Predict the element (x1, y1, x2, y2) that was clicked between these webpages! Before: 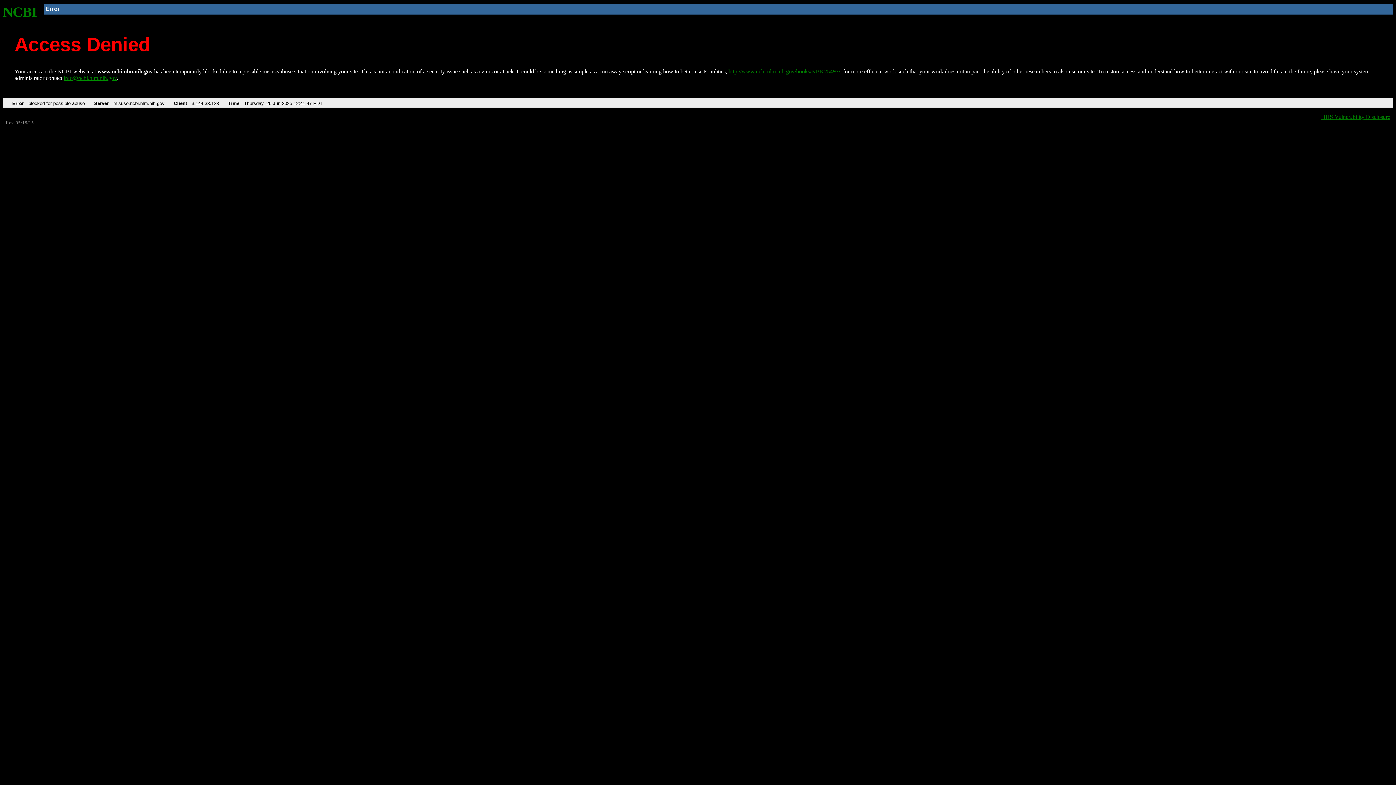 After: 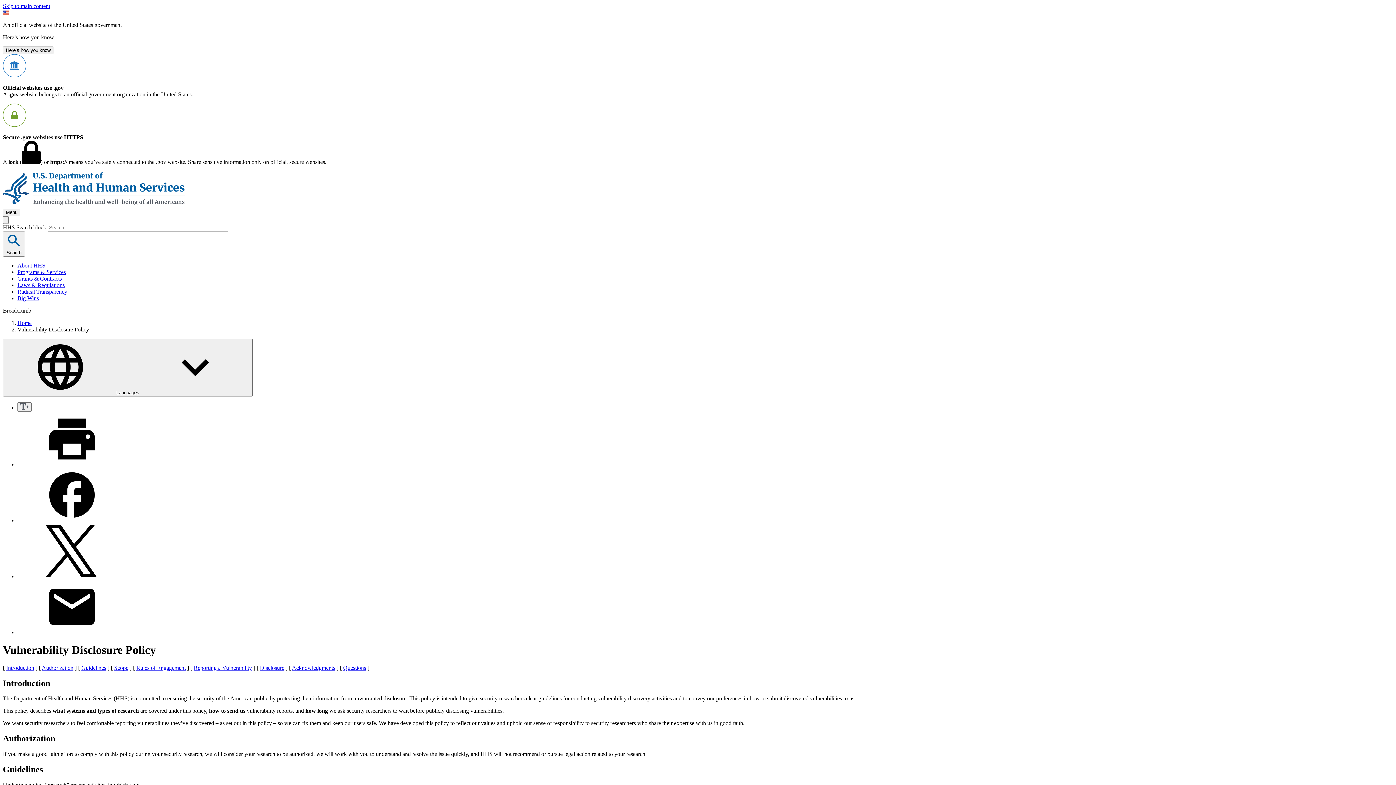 Action: bbox: (1321, 113, 1390, 119) label: HHS Vulnerability Disclosure